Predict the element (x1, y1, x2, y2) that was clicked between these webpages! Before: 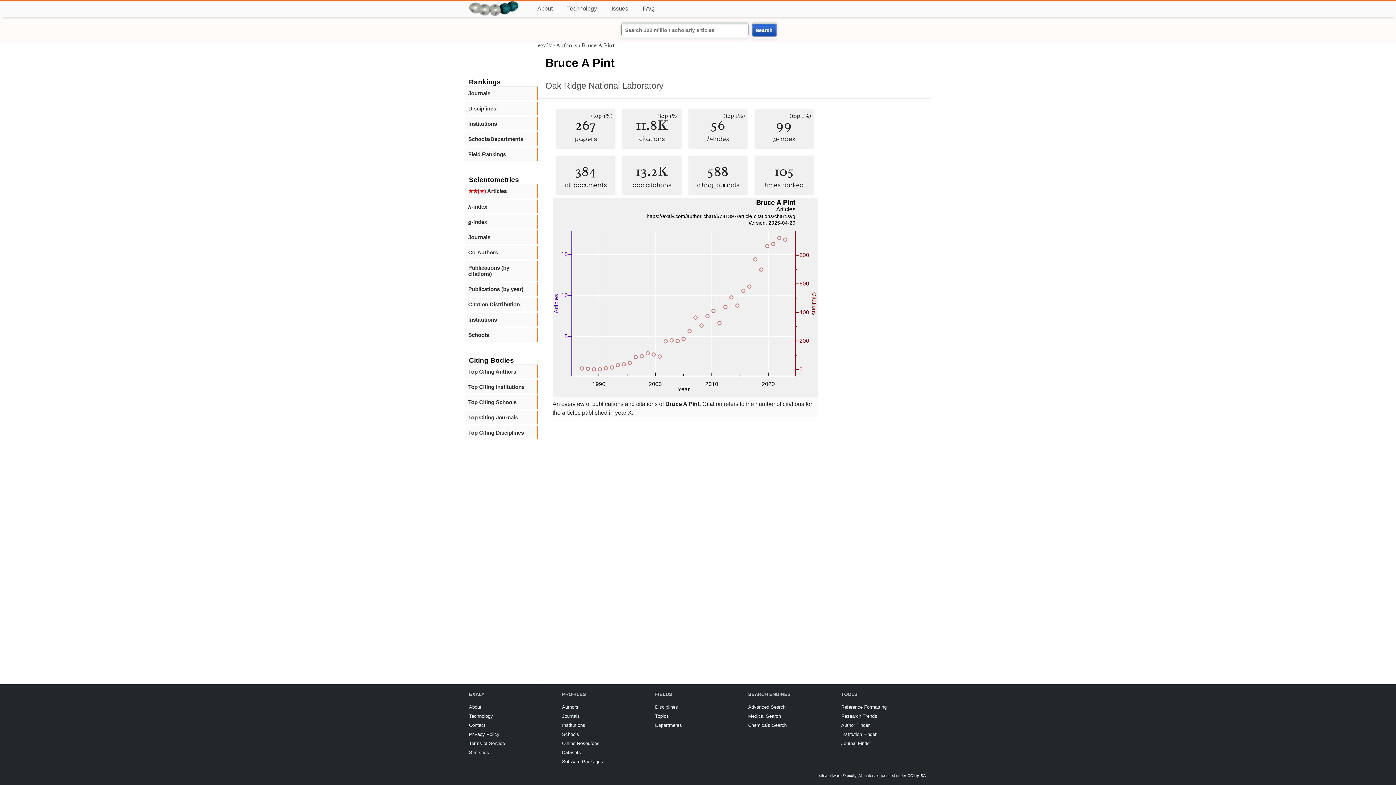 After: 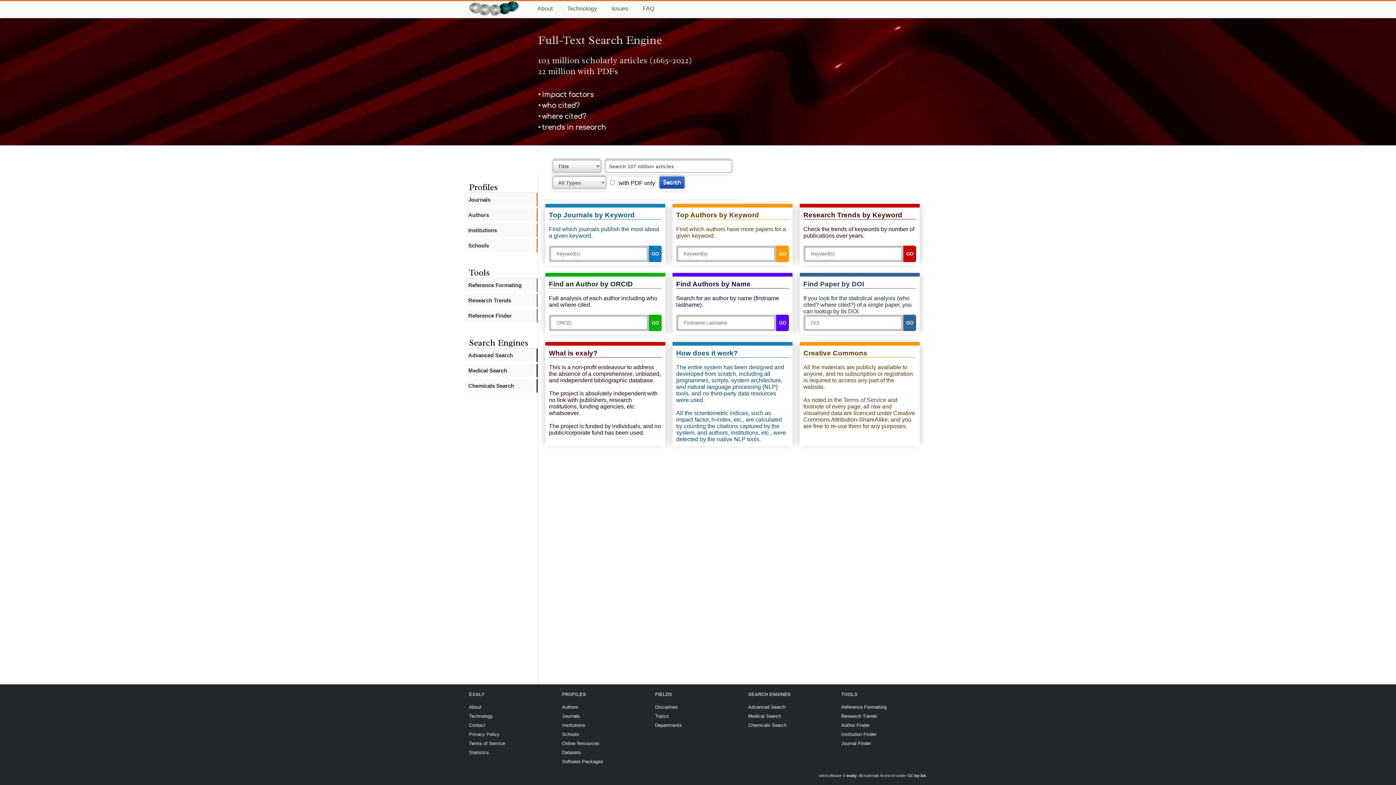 Action: bbox: (846, 773, 856, 778) label: exaly